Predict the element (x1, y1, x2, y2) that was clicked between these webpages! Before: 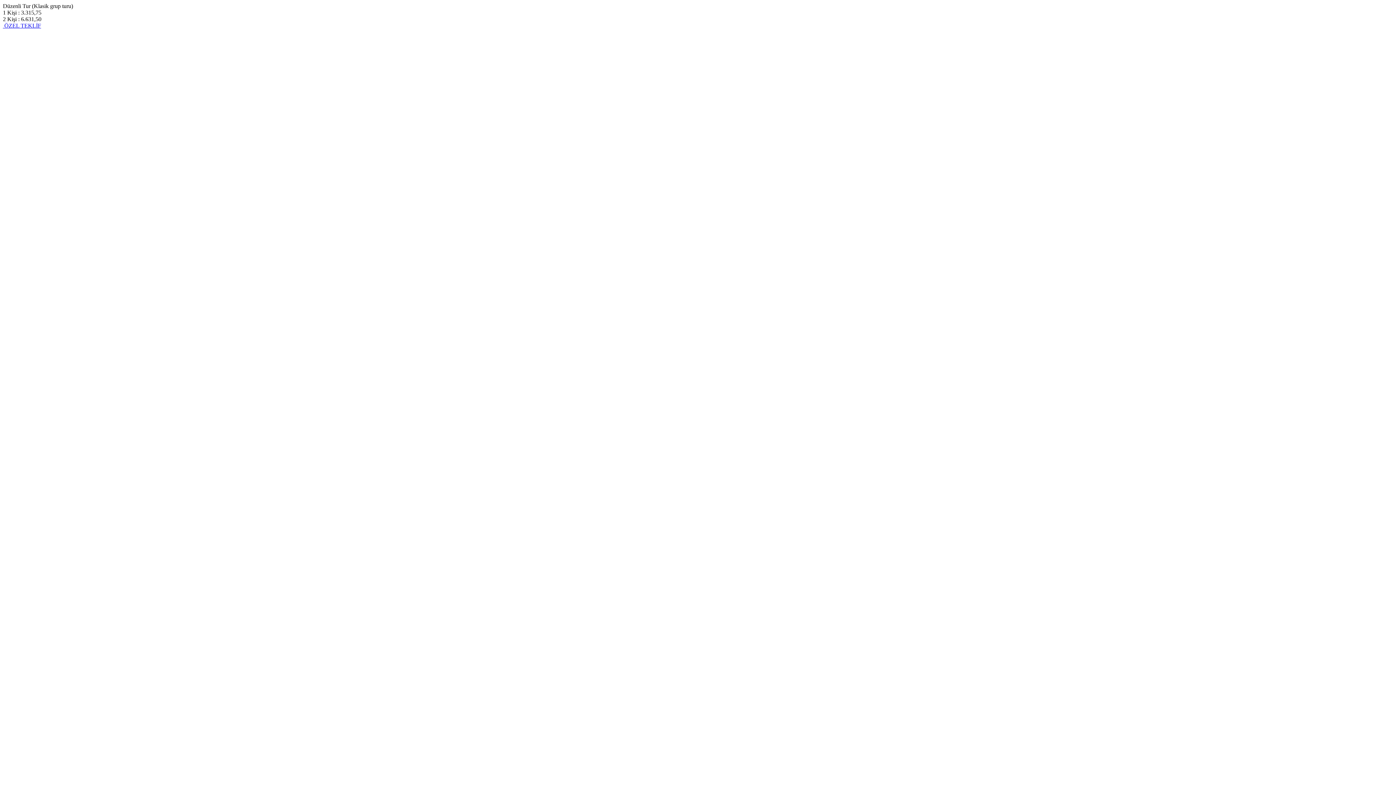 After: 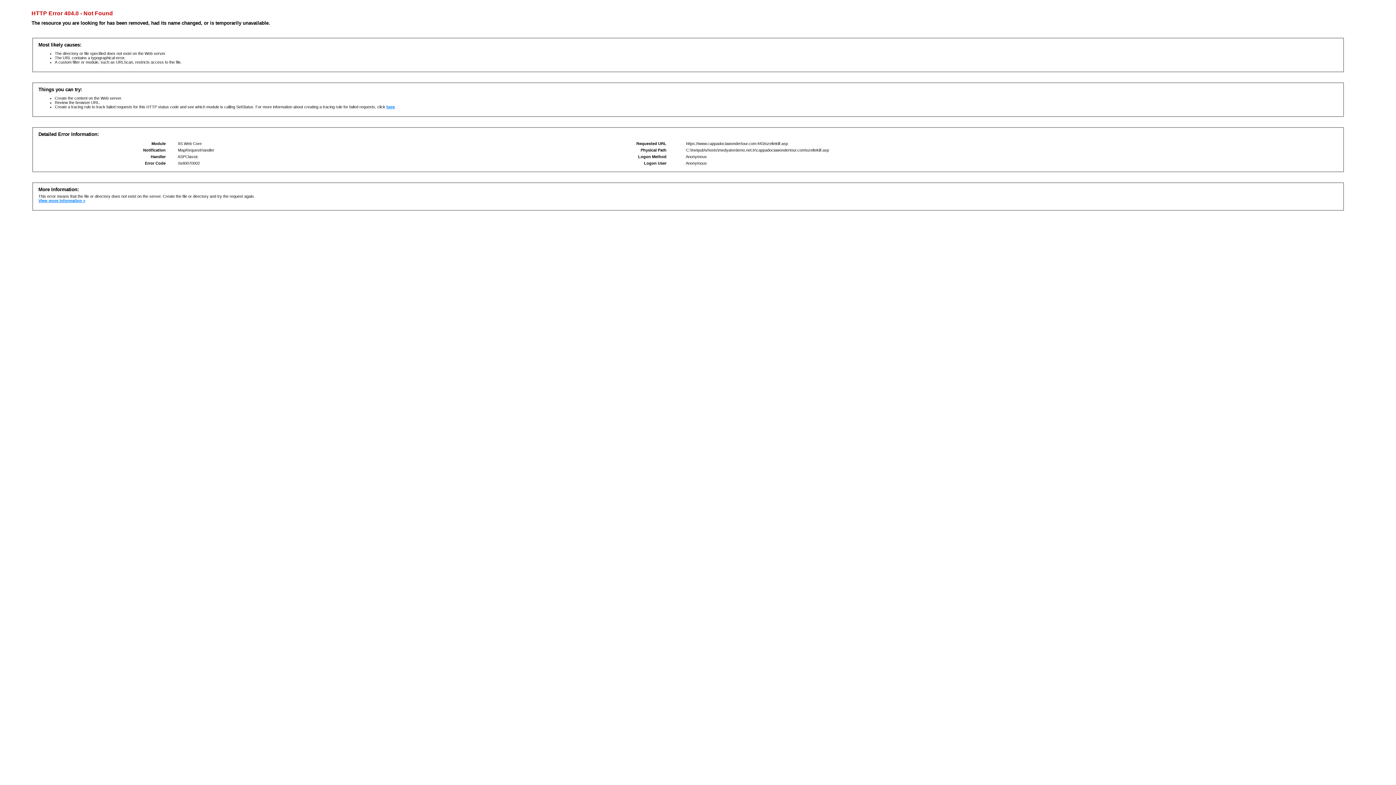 Action: bbox: (2, 22, 1393, 29) label:  ÖZEL TEKLİF